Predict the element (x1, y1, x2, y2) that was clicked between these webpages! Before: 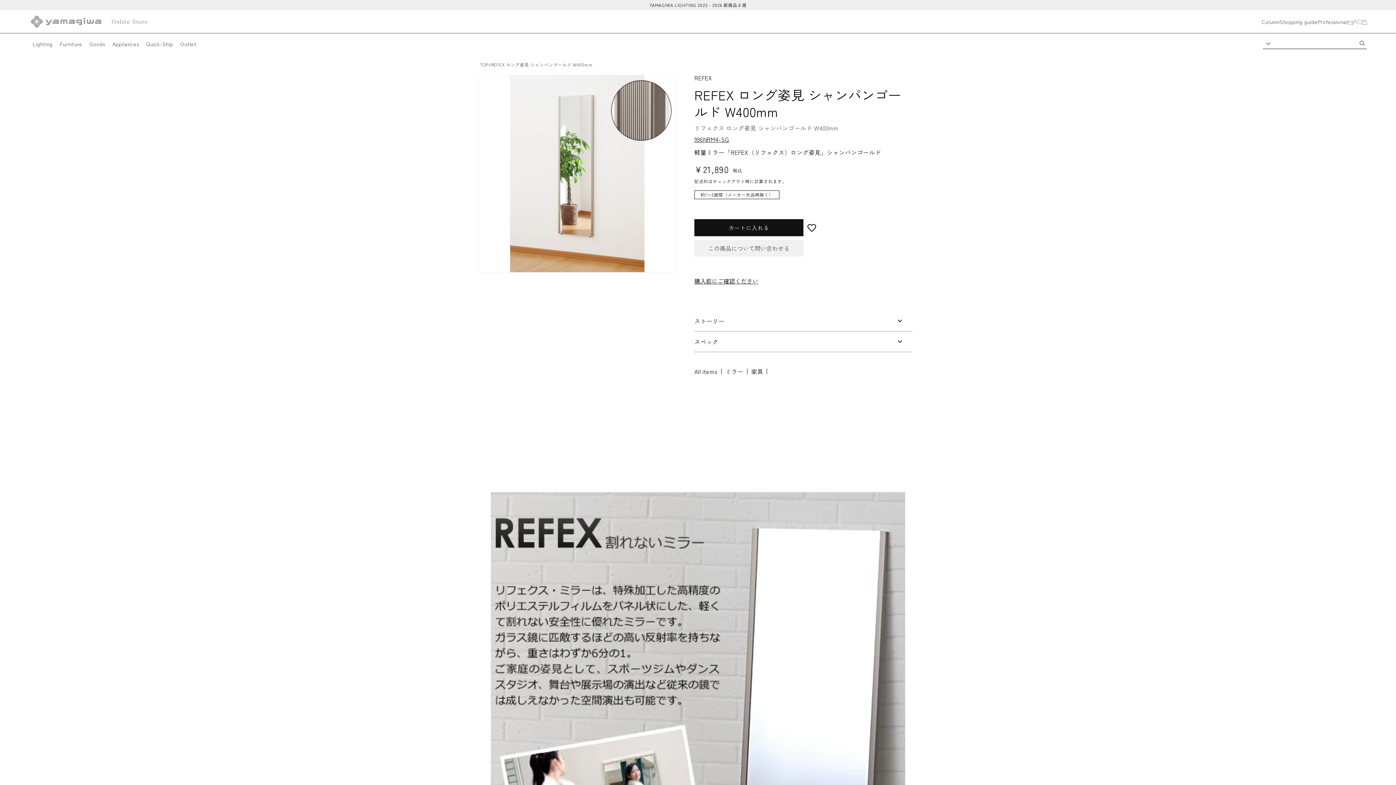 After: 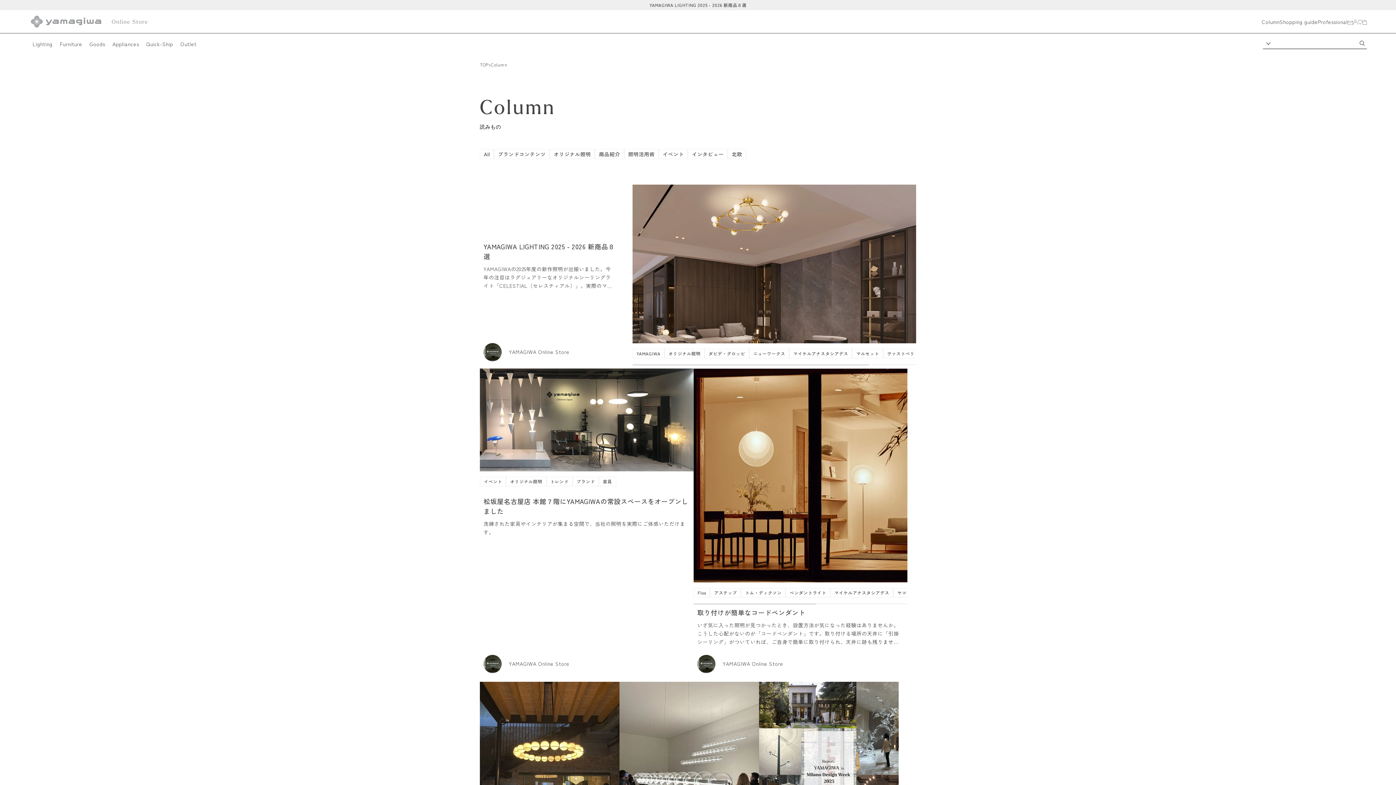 Action: bbox: (1262, 19, 1280, 24) label: Column